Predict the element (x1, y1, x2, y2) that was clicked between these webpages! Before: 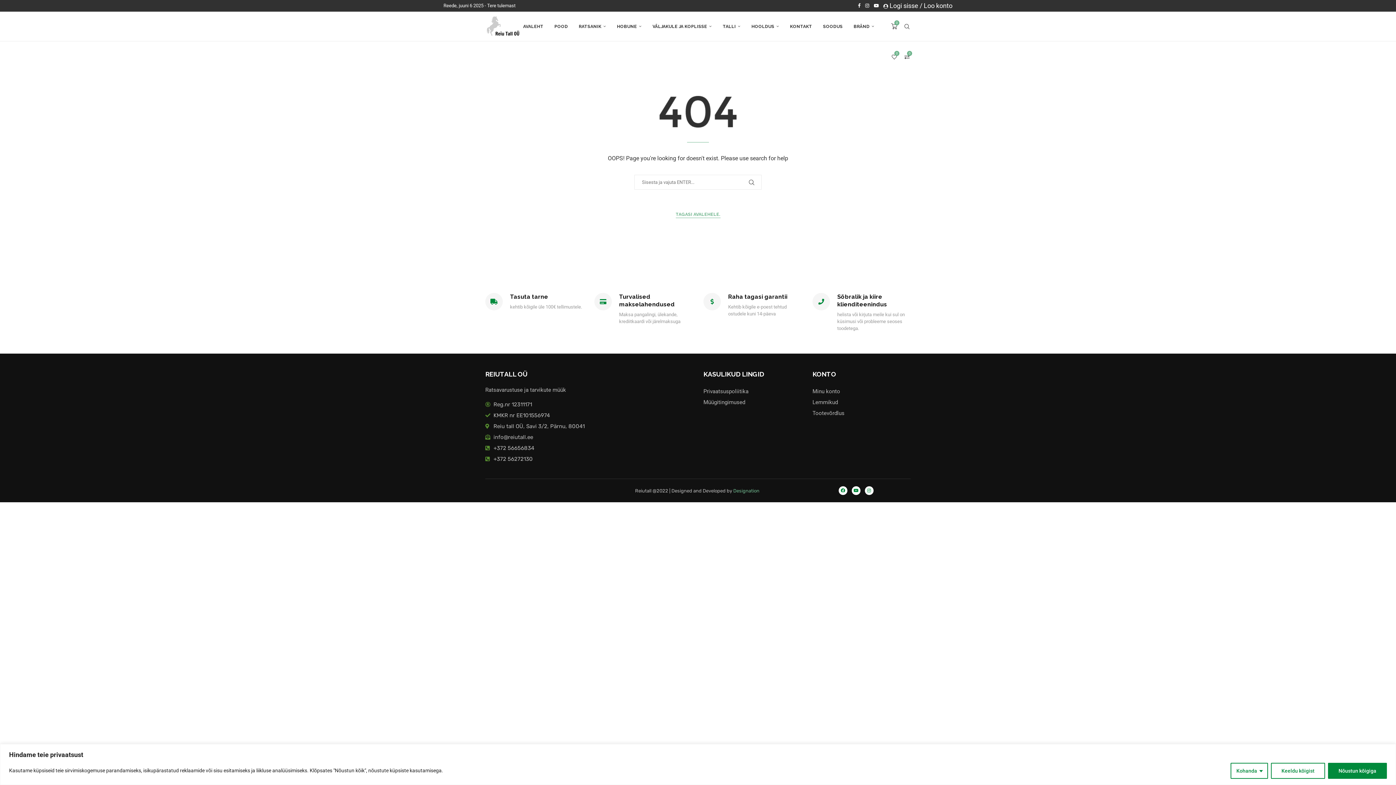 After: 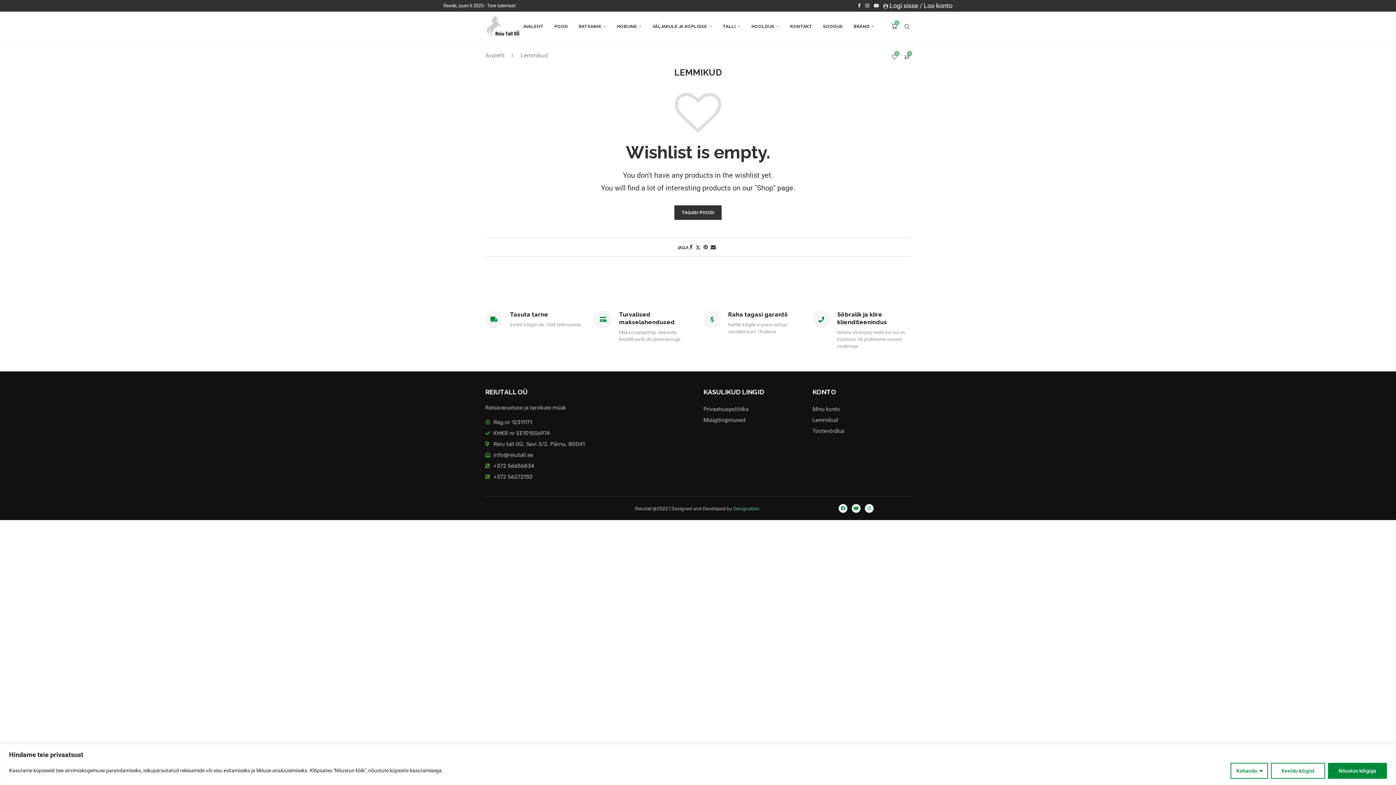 Action: label: 0 bbox: (890, 42, 898, 71)